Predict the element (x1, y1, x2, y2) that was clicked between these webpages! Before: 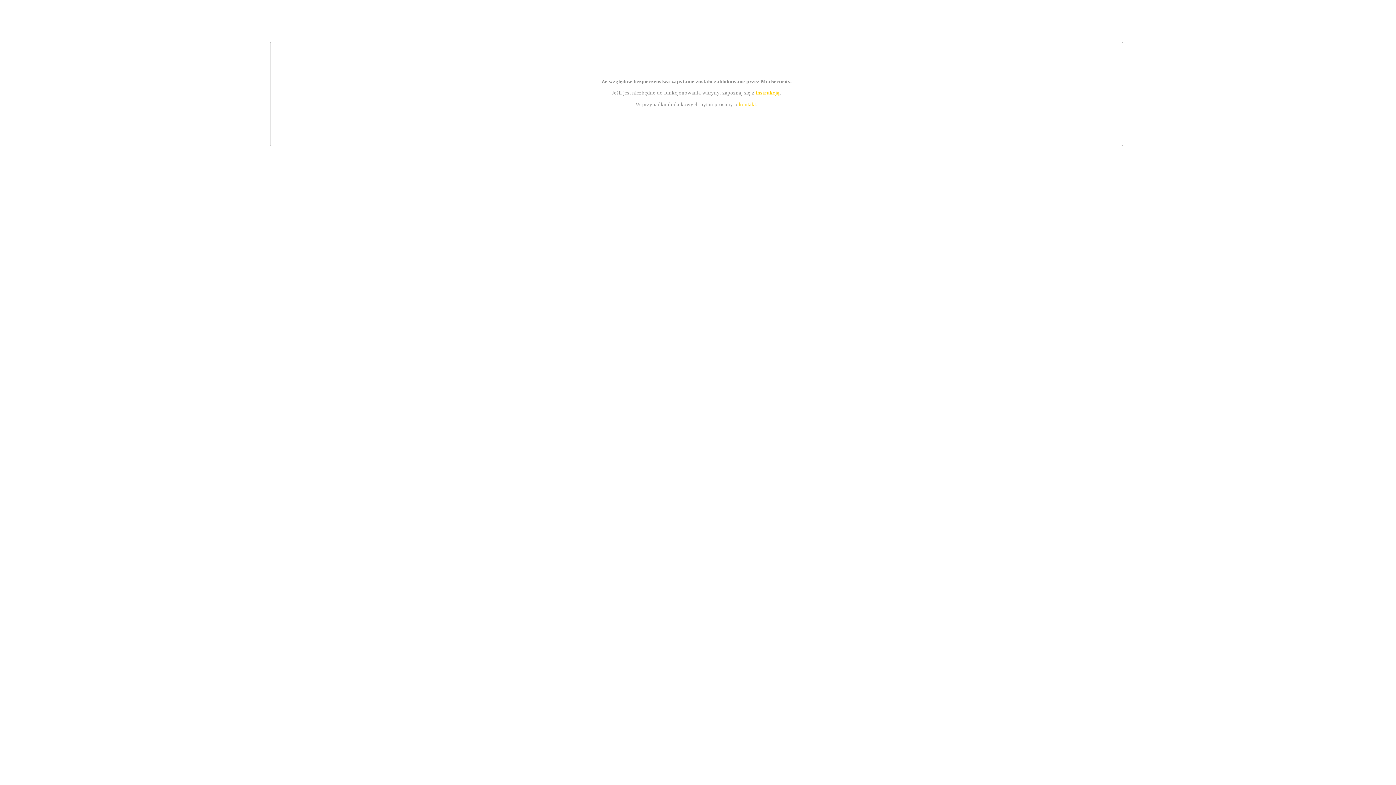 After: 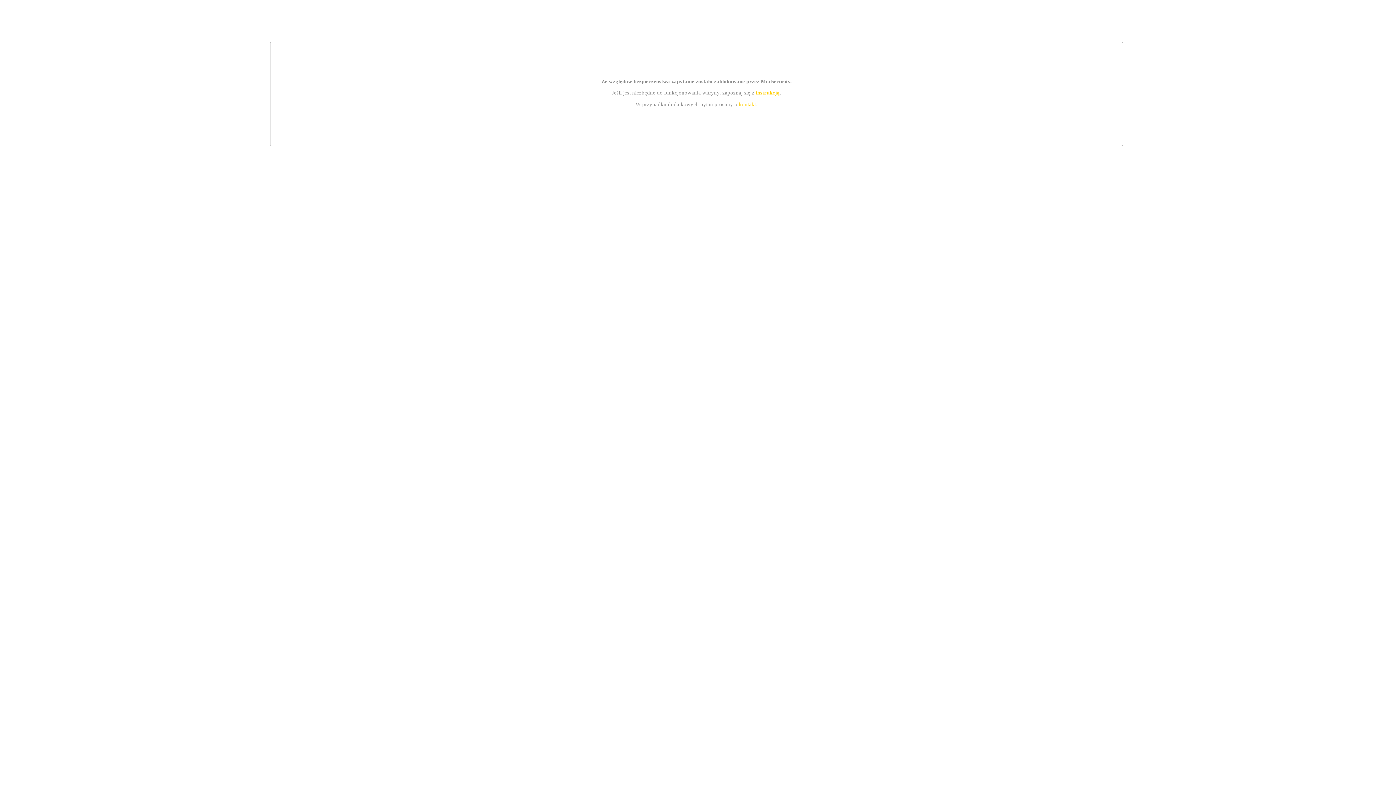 Action: bbox: (755, 89, 779, 95) label: instrukcją